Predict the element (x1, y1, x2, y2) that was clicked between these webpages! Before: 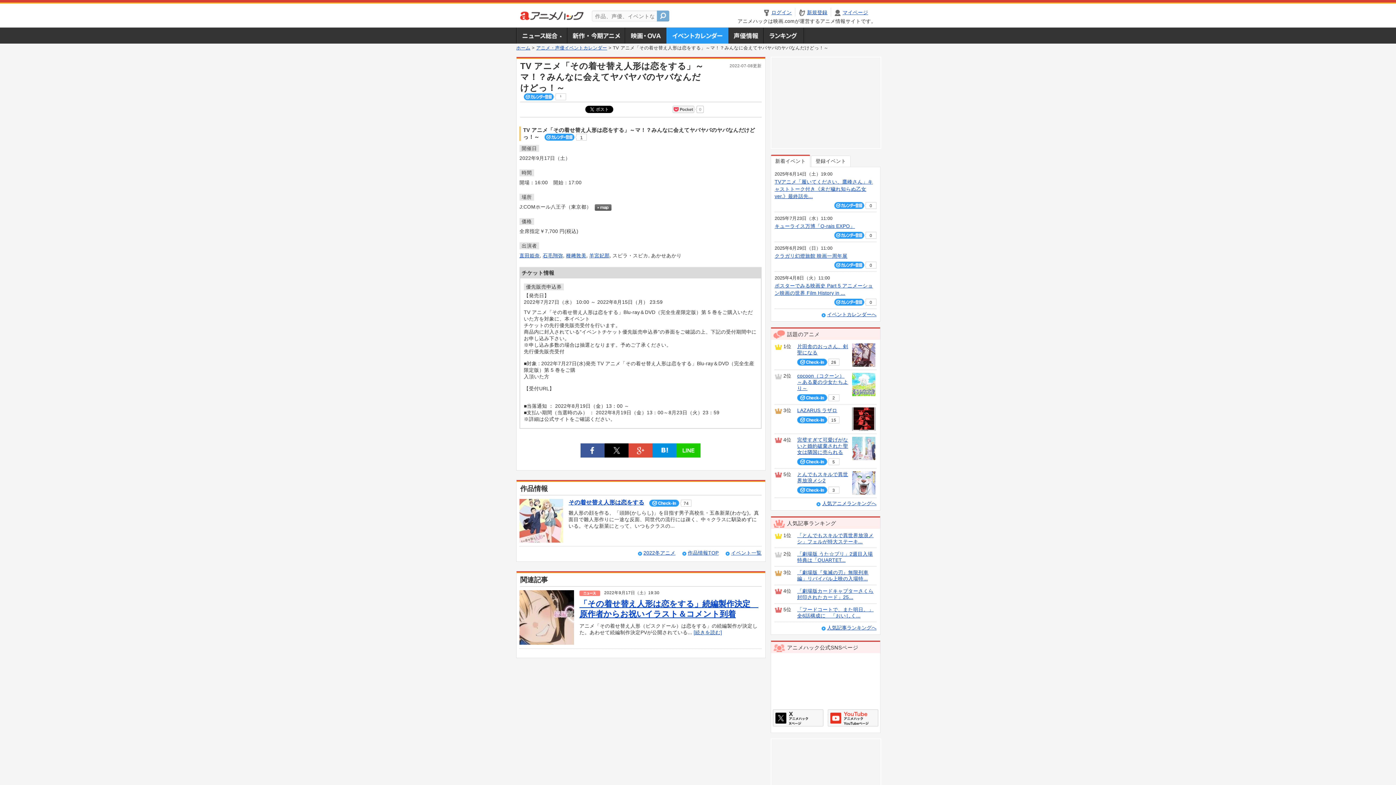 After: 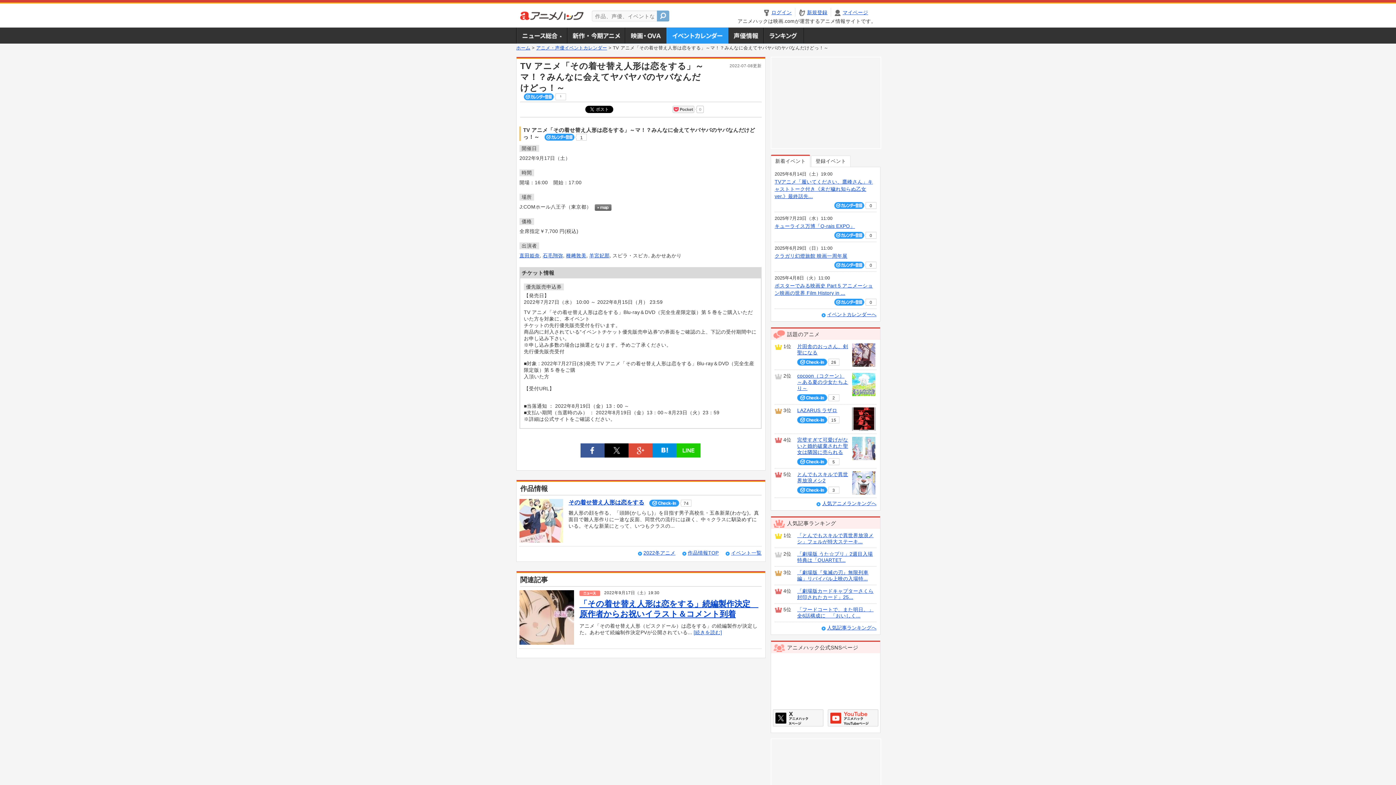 Action: bbox: (594, 204, 611, 210)